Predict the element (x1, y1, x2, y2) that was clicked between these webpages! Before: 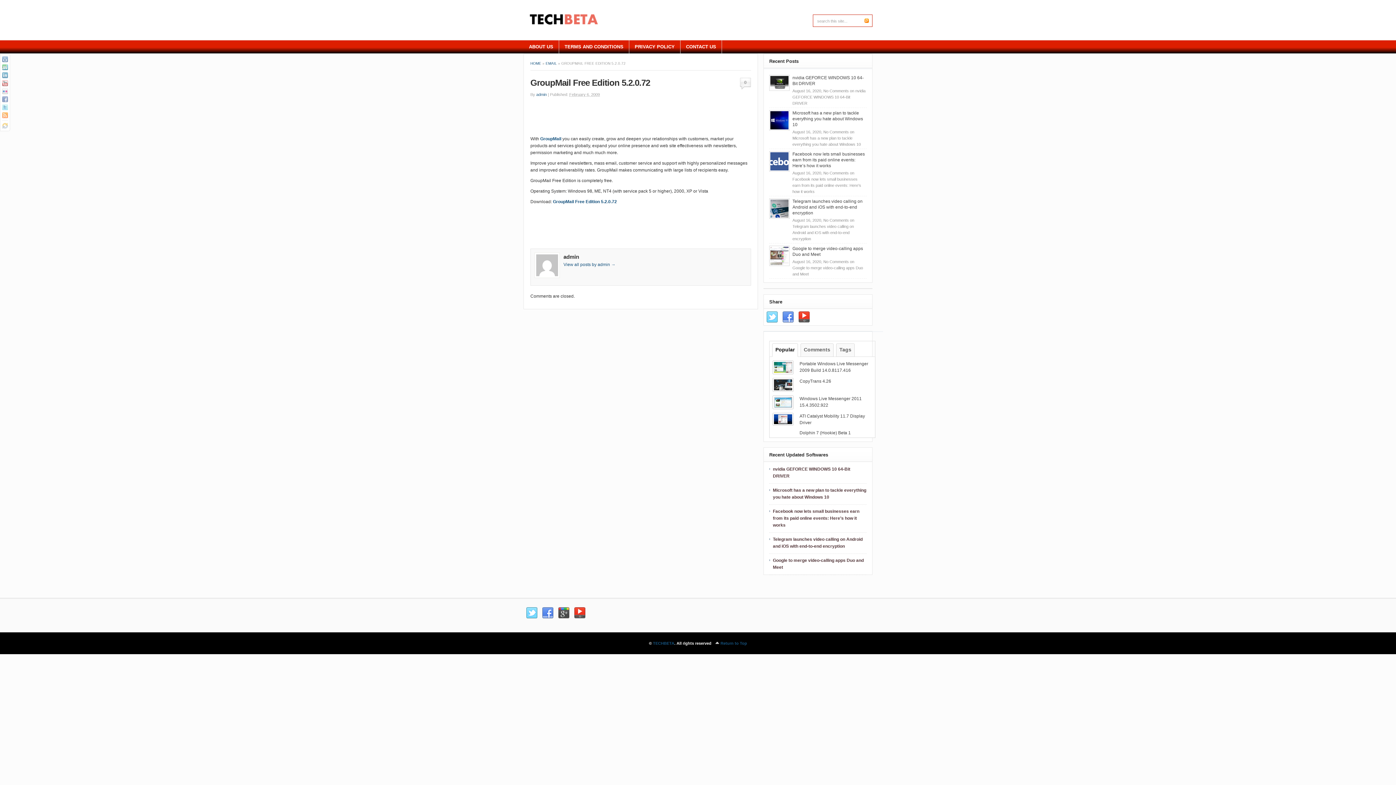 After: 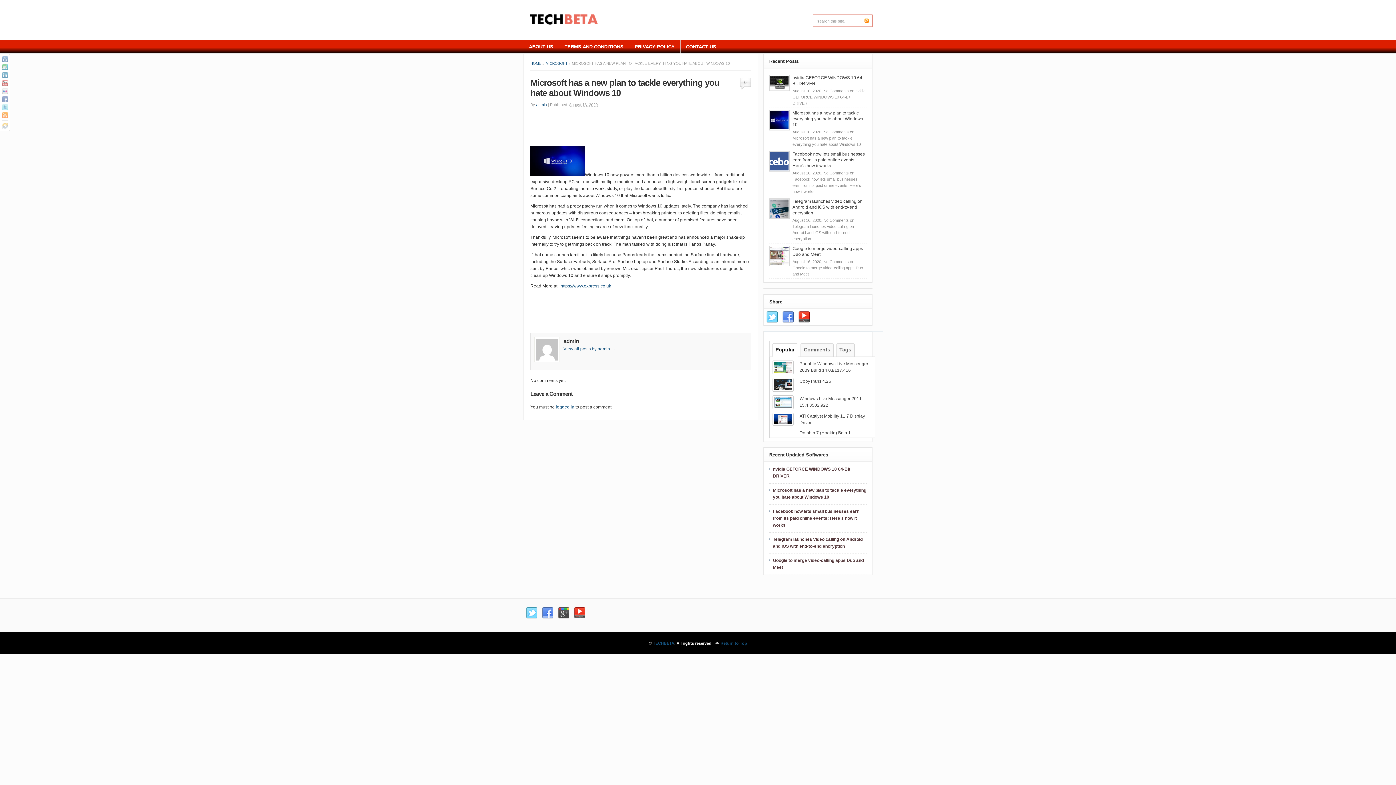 Action: label: Microsoft has a new plan to tackle everything you hate about Windows 10 bbox: (792, 110, 863, 127)